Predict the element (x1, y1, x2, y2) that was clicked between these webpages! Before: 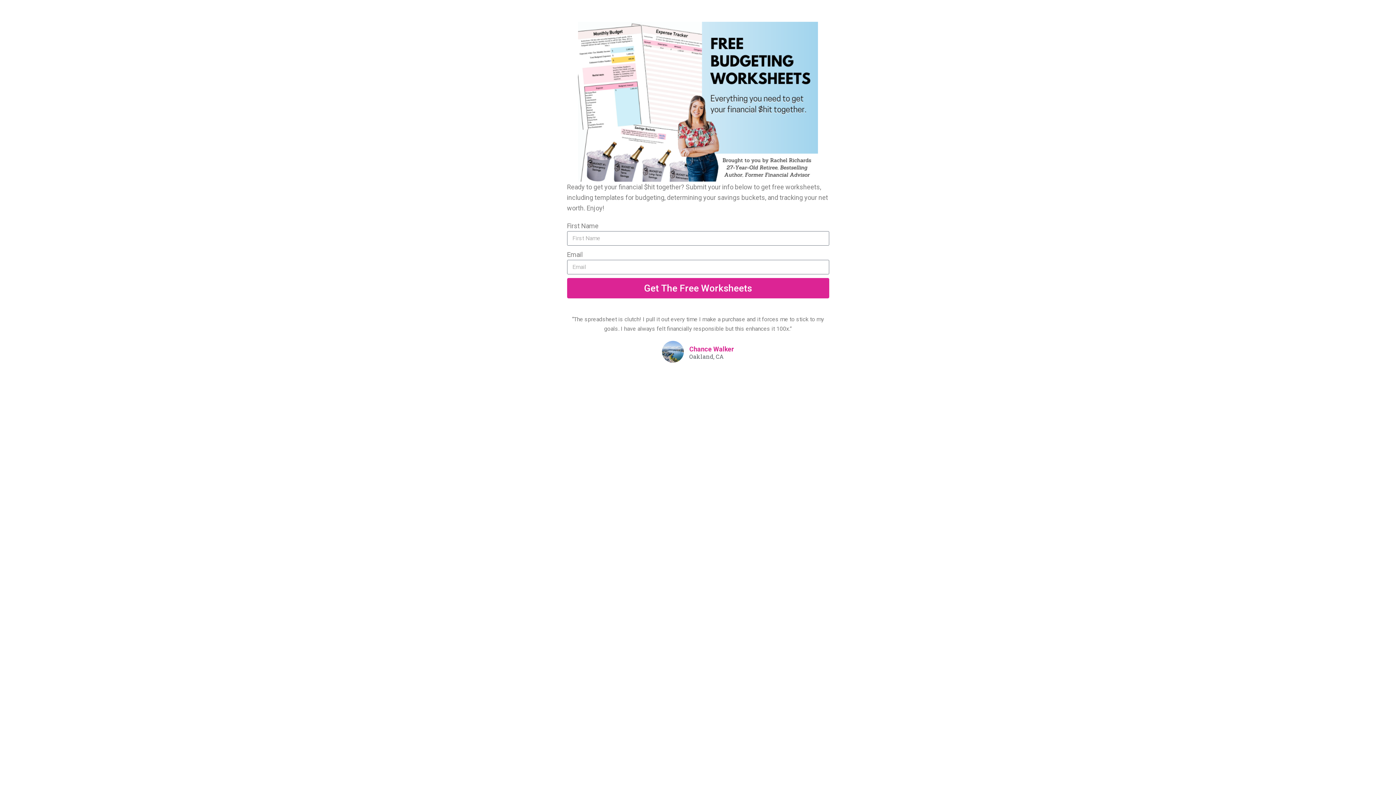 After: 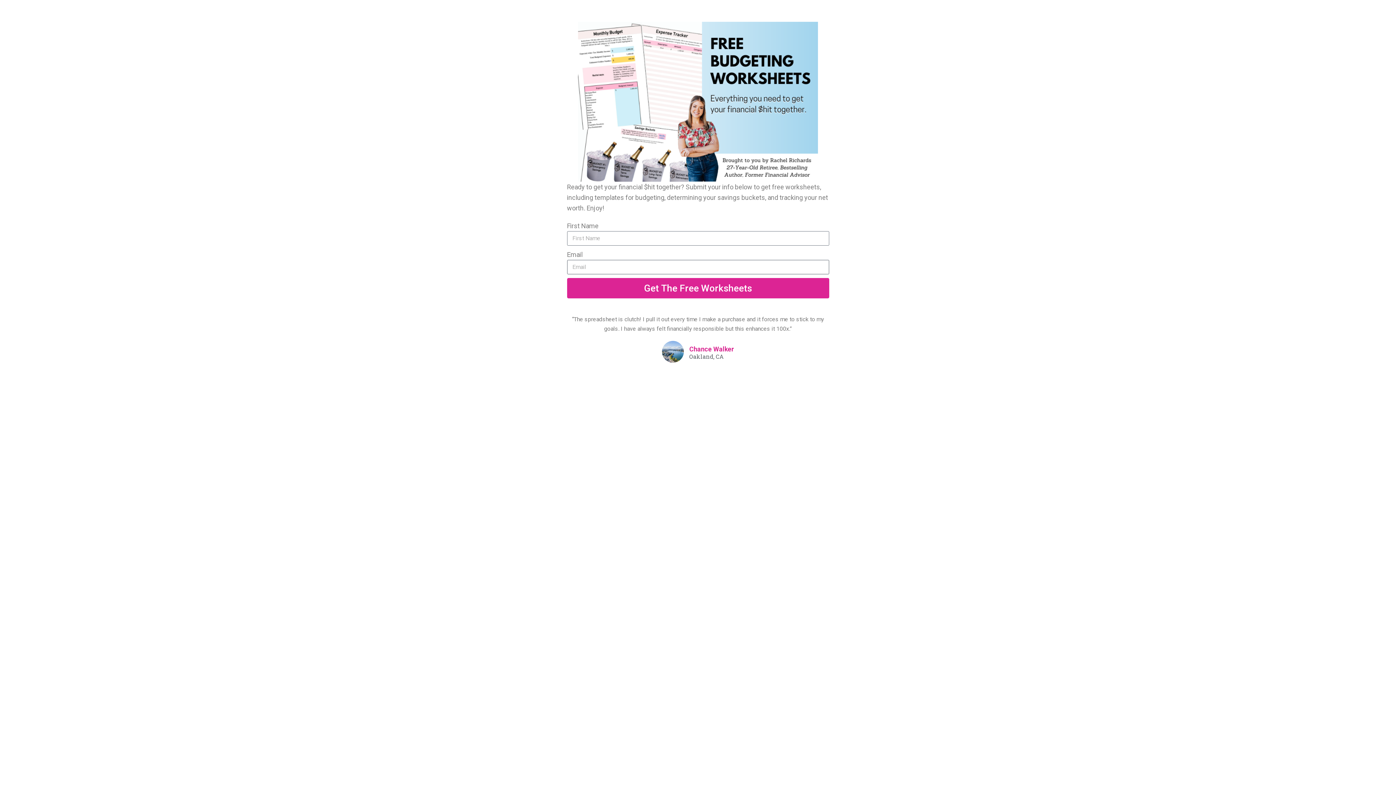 Action: label: Get The Free Worksheets bbox: (567, 278, 829, 298)